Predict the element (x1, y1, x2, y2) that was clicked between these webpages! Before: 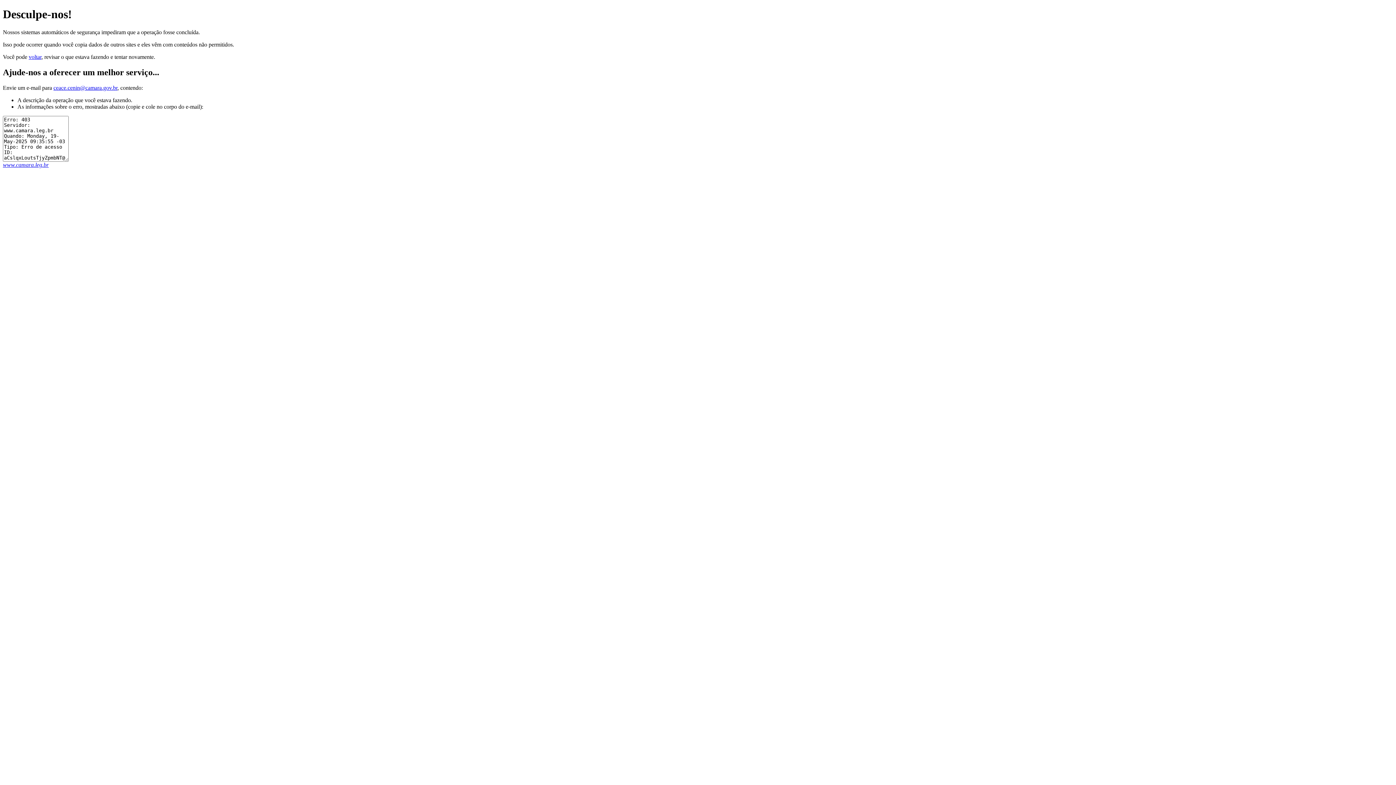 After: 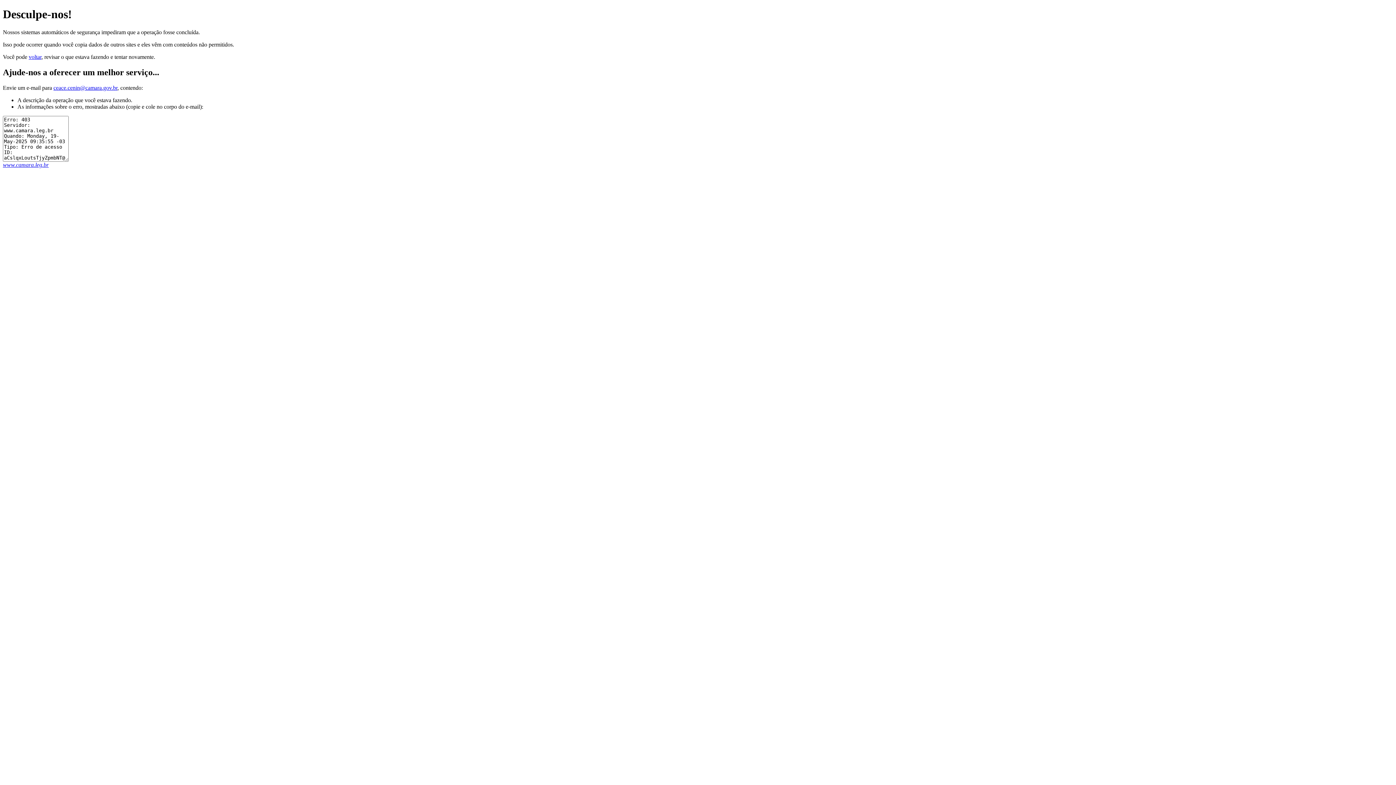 Action: bbox: (53, 84, 117, 90) label: ceace.cenin@camara.gov.br